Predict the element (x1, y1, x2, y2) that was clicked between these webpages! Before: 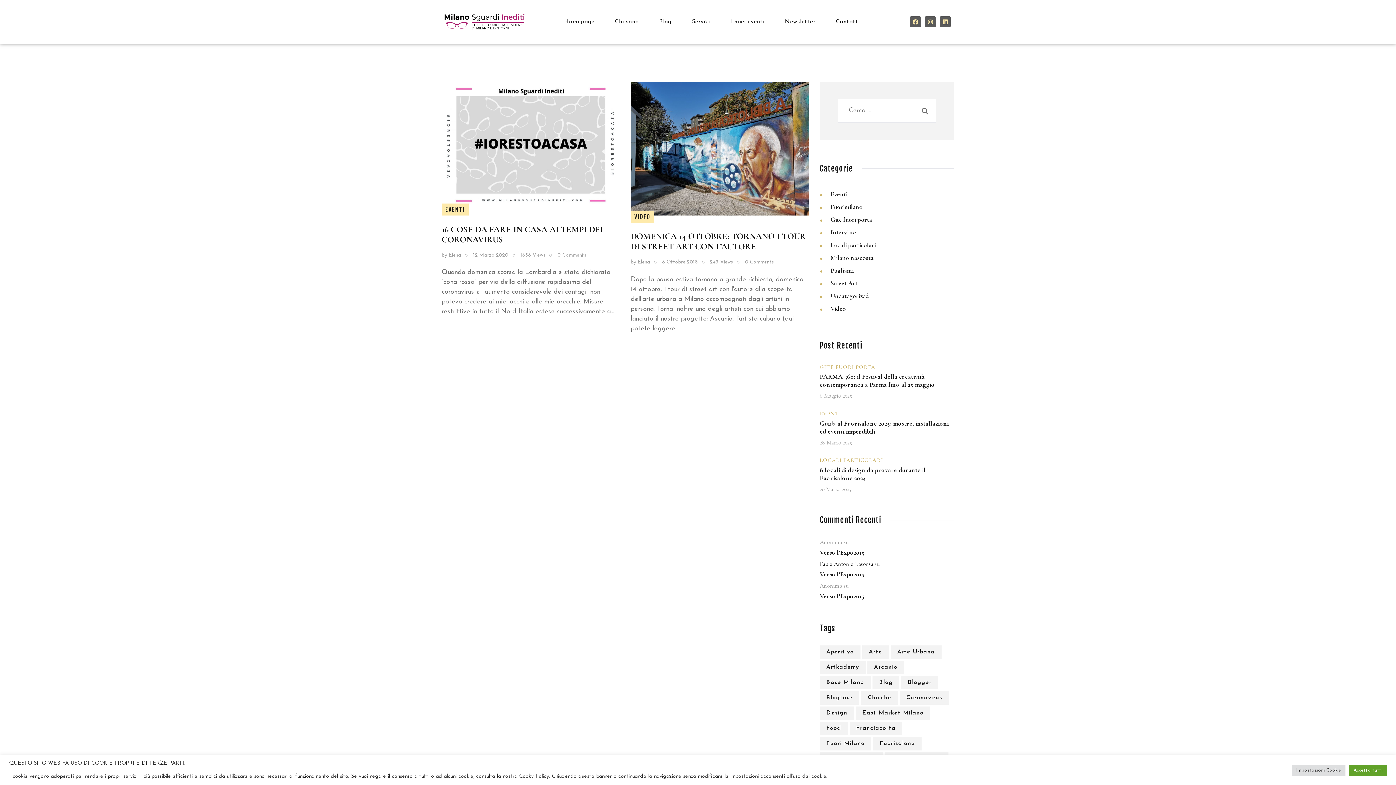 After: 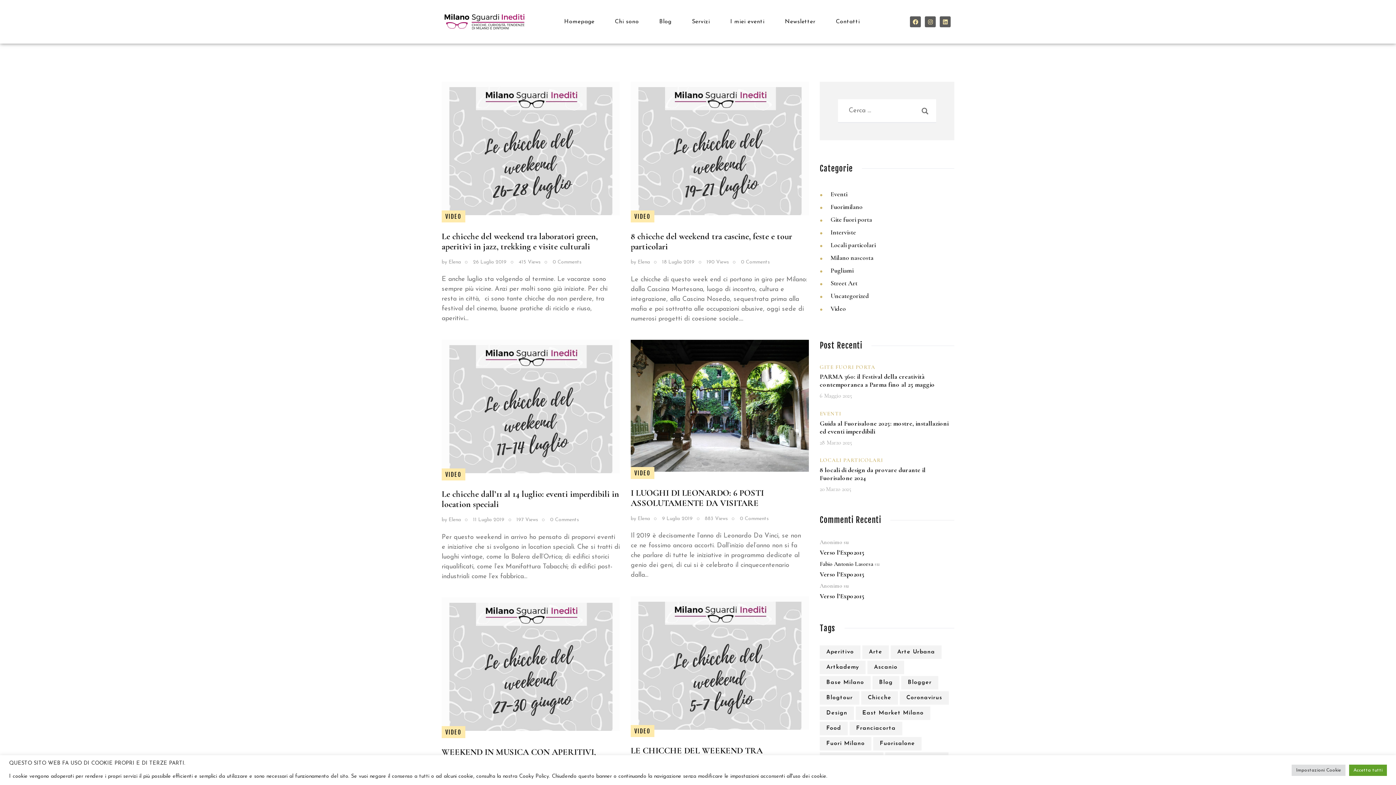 Action: bbox: (630, 210, 654, 222) label: VIDEO